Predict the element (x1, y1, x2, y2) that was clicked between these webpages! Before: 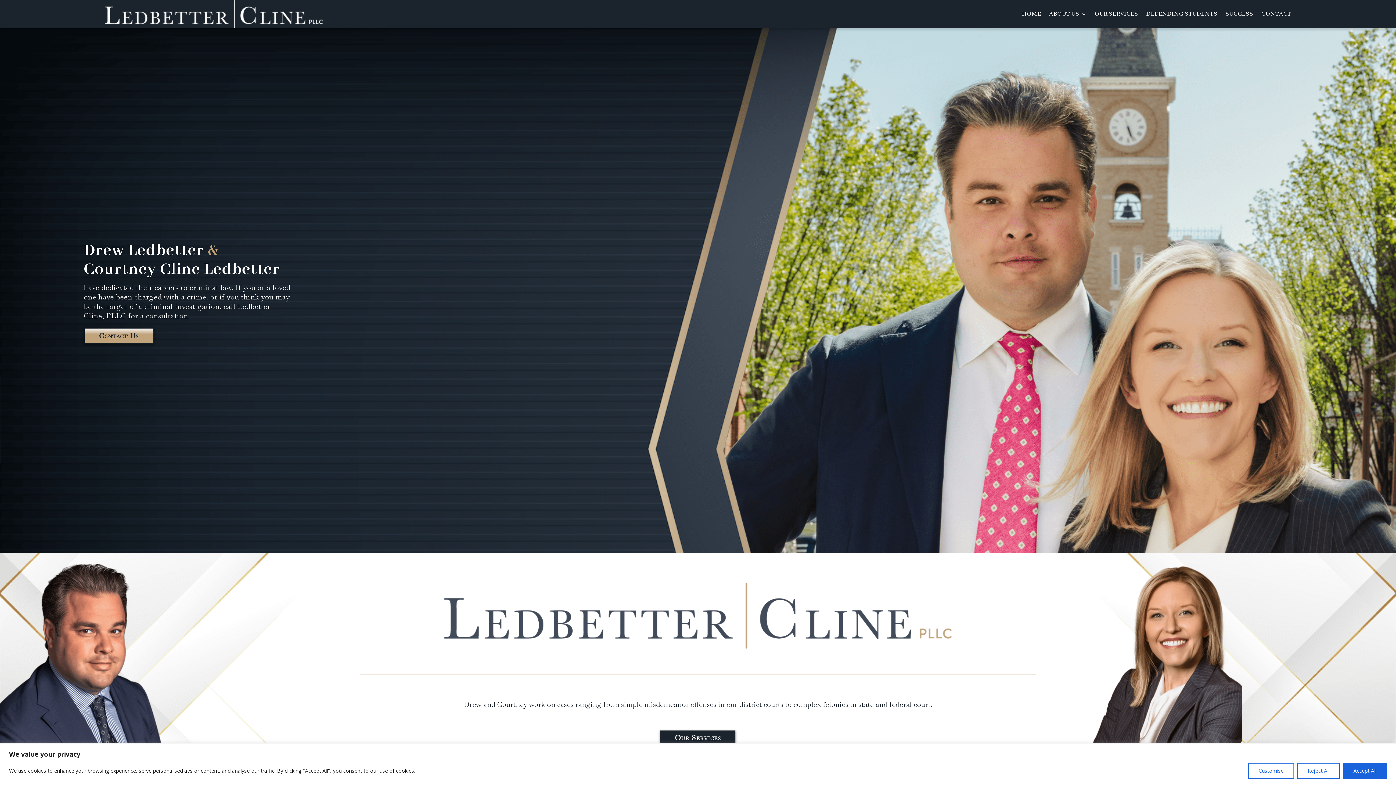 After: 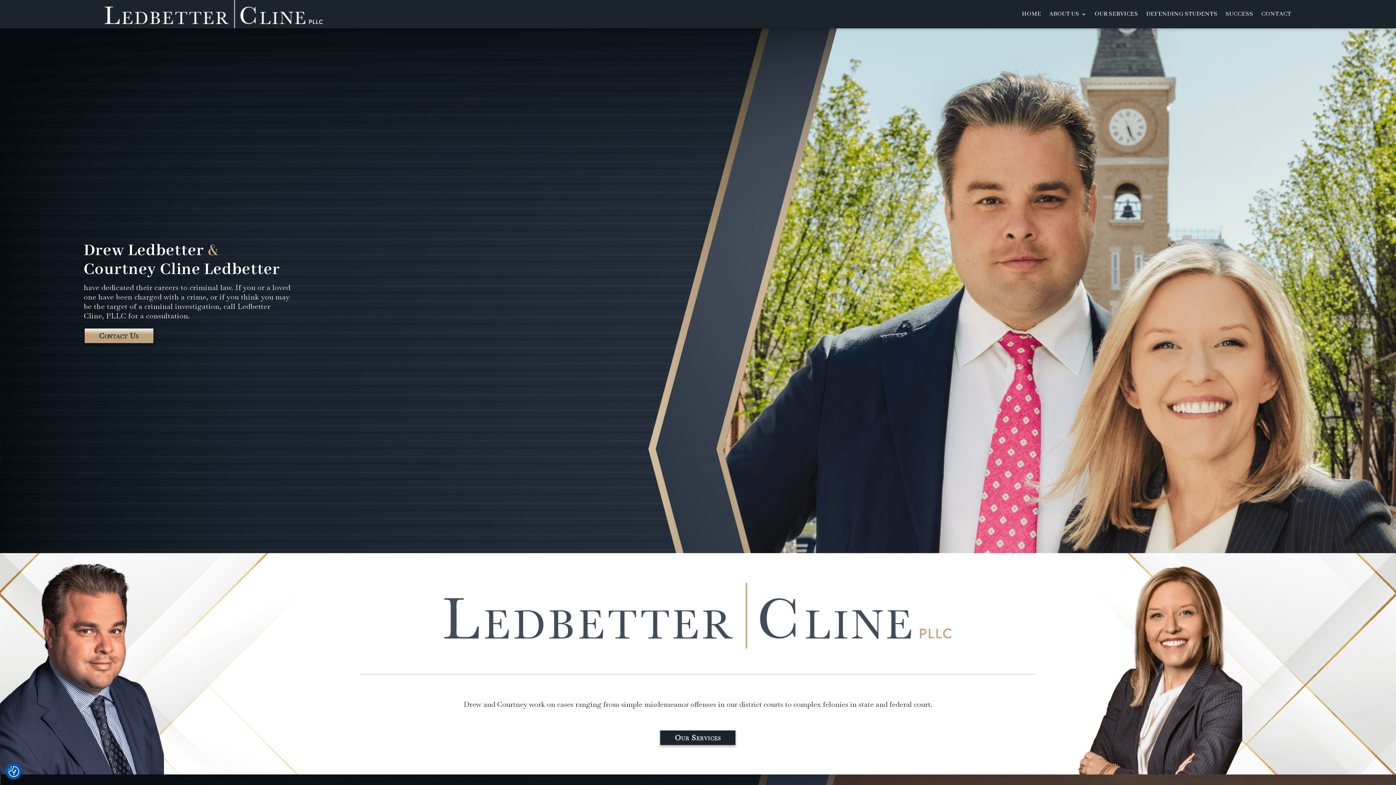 Action: bbox: (1297, 763, 1340, 779) label: Reject All